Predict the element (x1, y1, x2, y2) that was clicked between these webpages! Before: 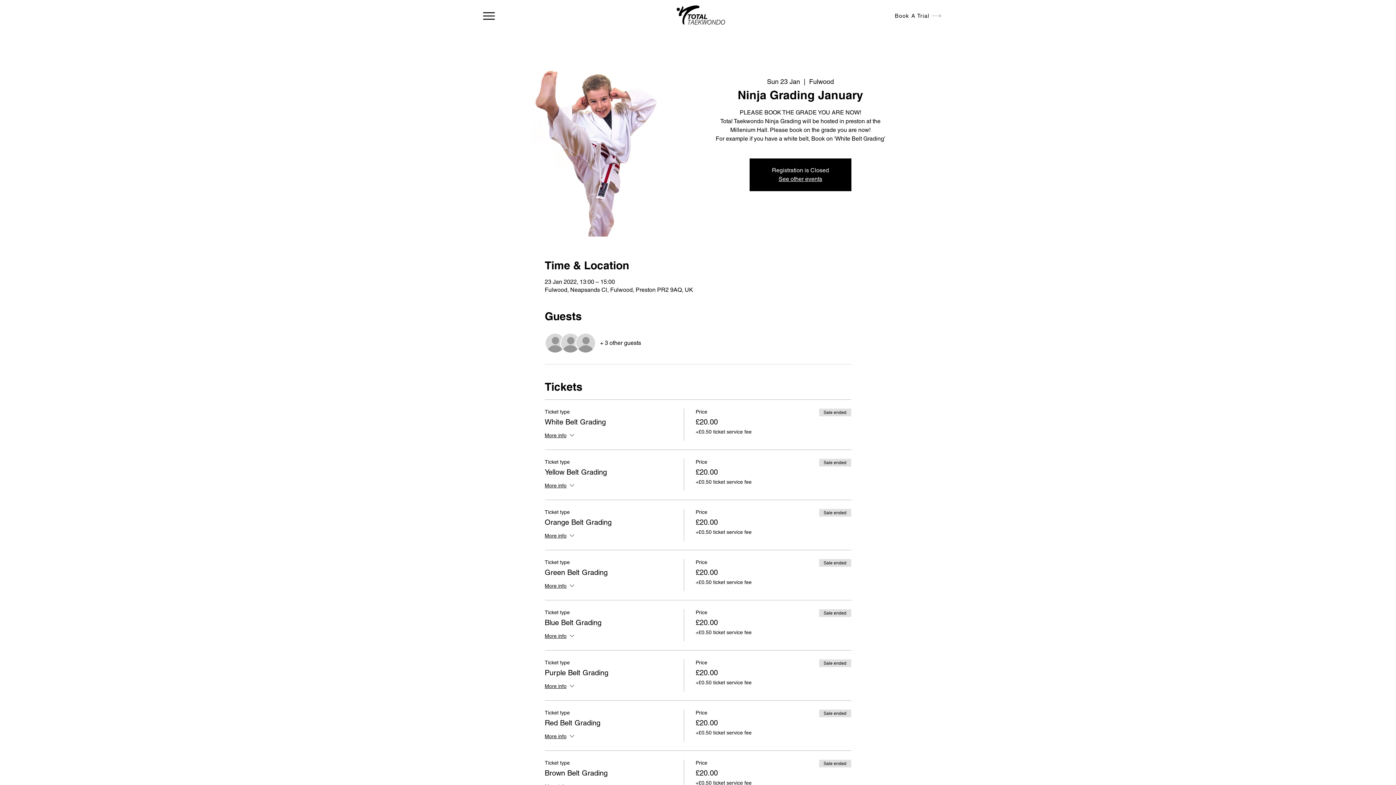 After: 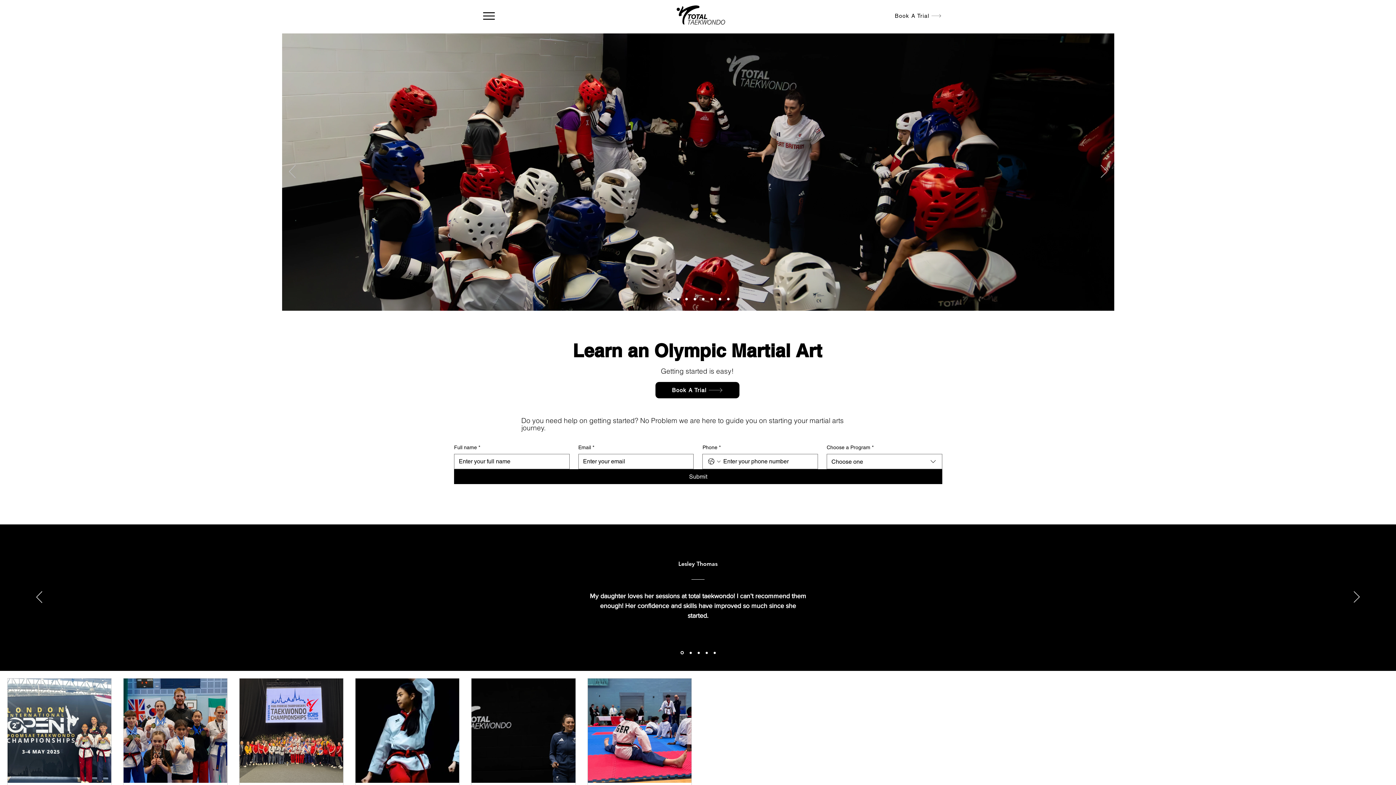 Action: label: See other events bbox: (778, 175, 822, 182)